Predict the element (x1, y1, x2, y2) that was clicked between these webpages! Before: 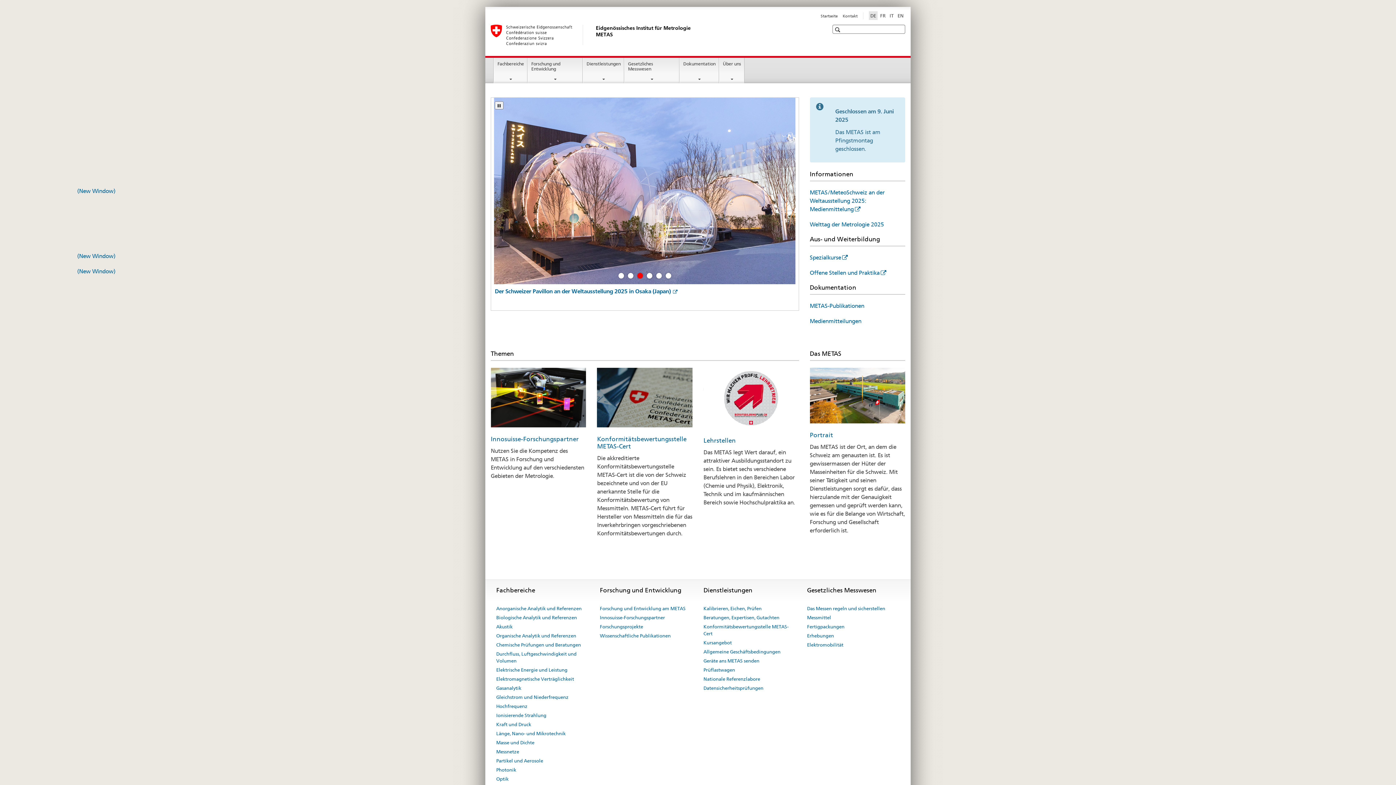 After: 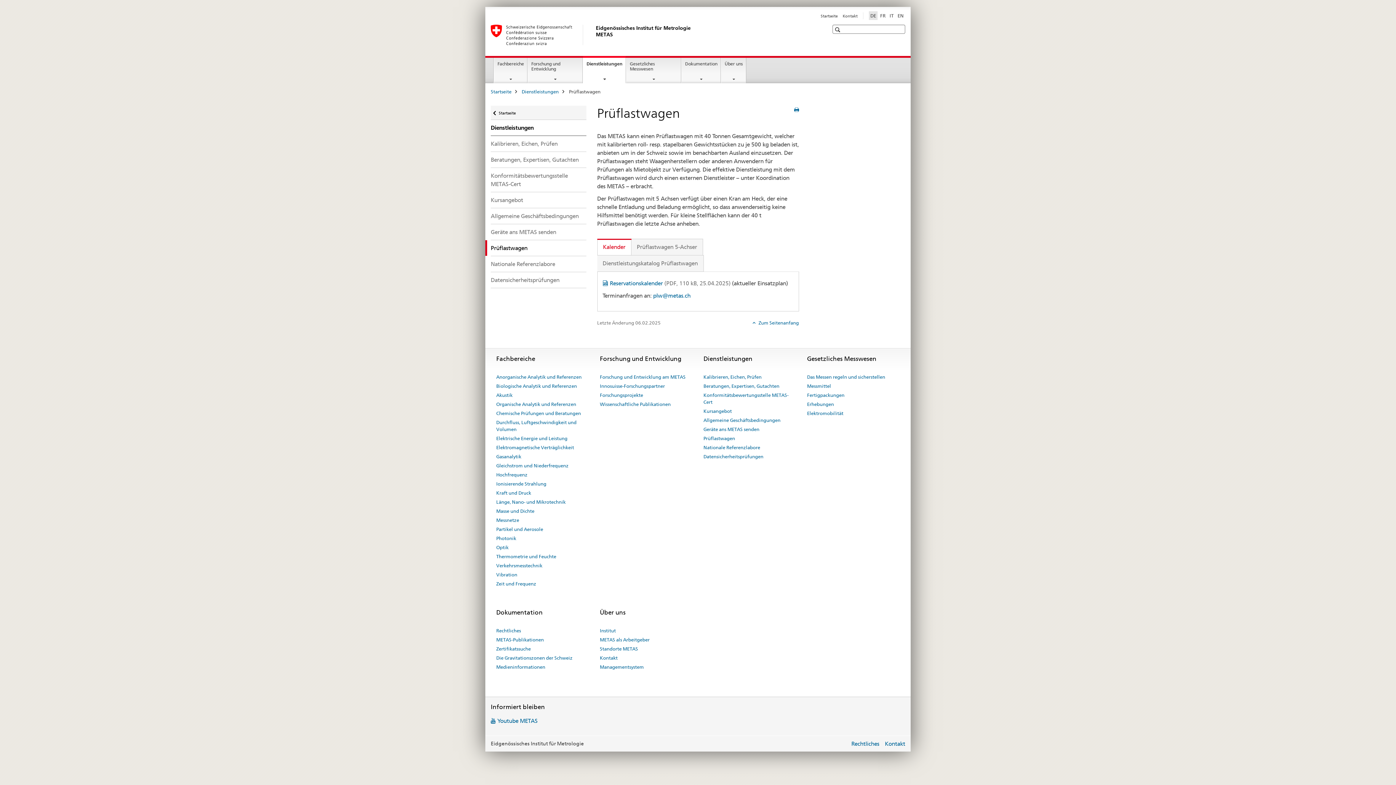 Action: label: Prüflastwagen bbox: (703, 665, 735, 674)